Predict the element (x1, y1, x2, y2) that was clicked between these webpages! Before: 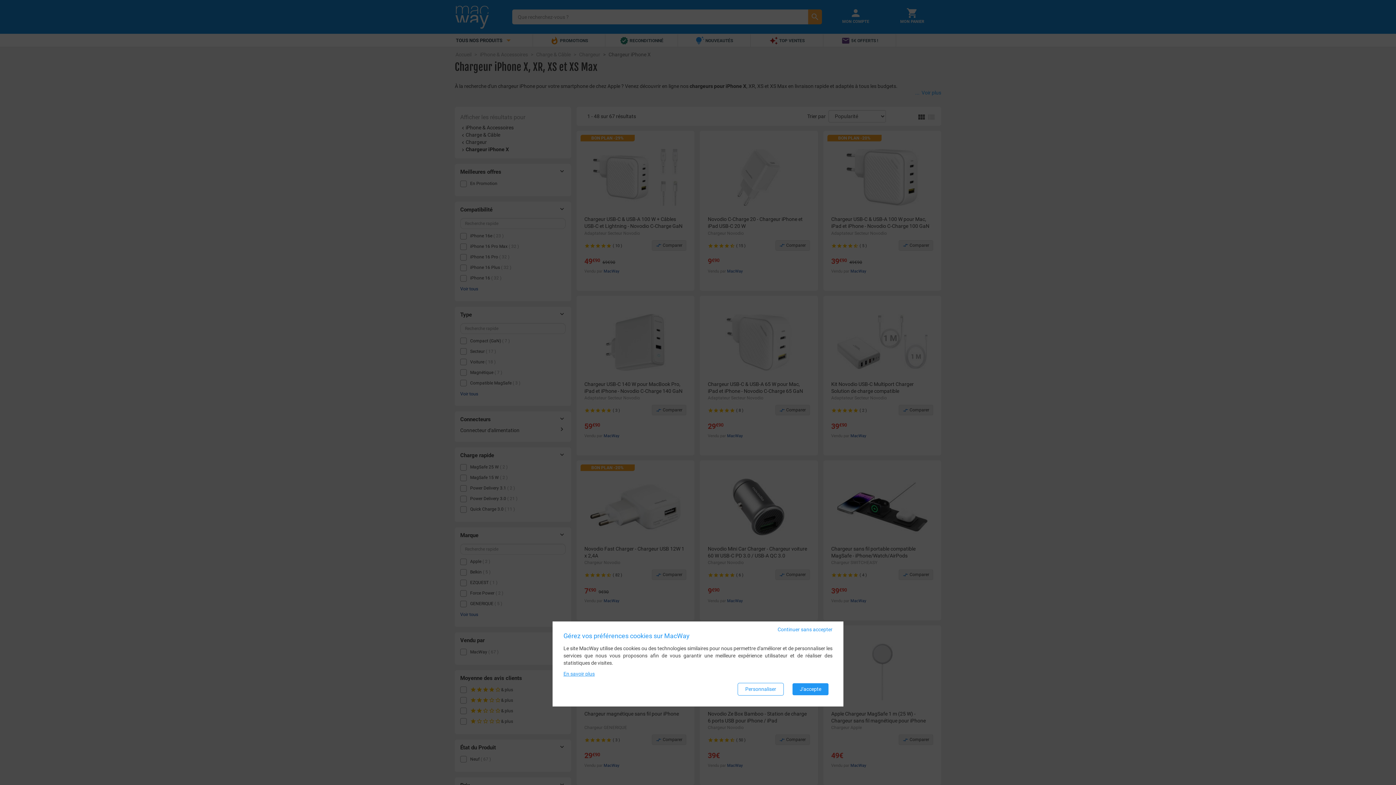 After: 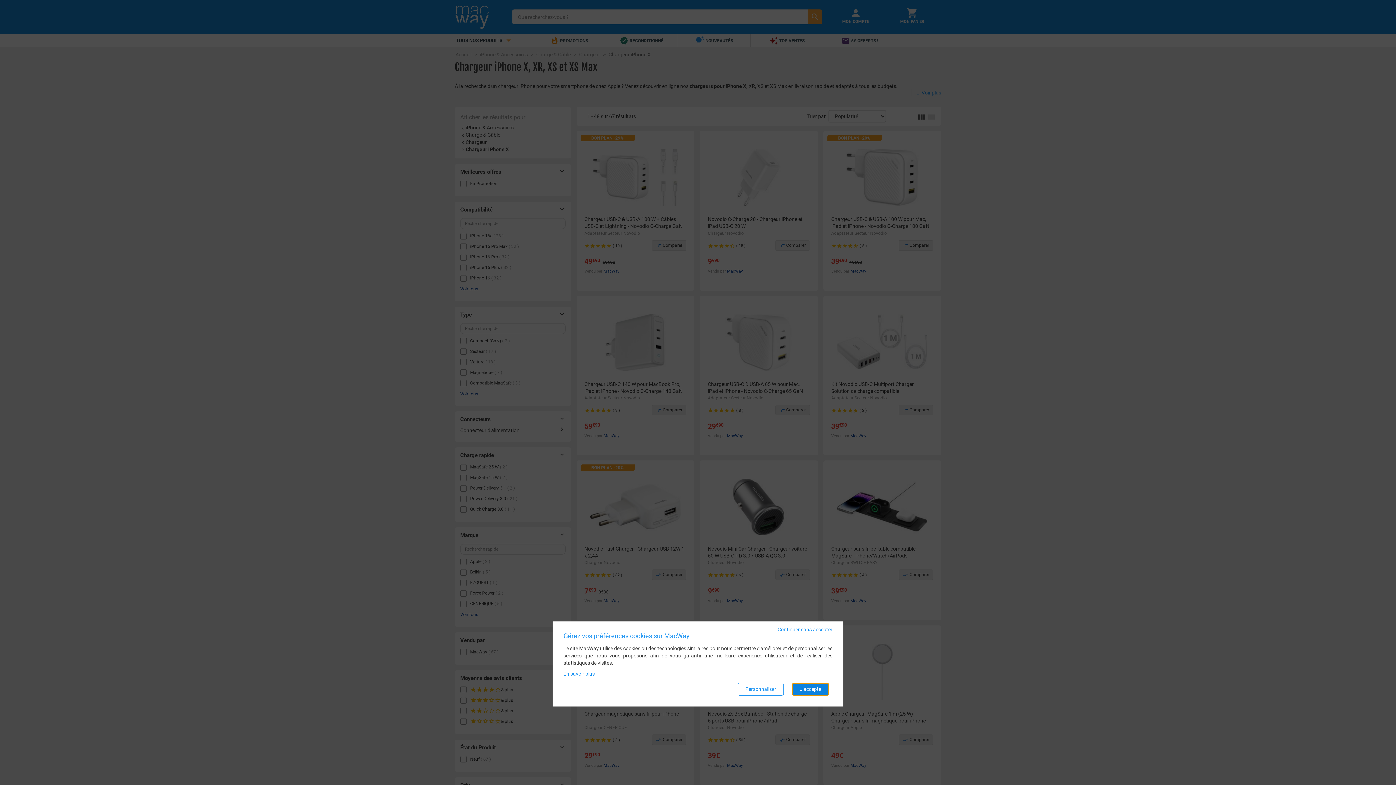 Action: label: J'accepte bbox: (792, 683, 829, 696)